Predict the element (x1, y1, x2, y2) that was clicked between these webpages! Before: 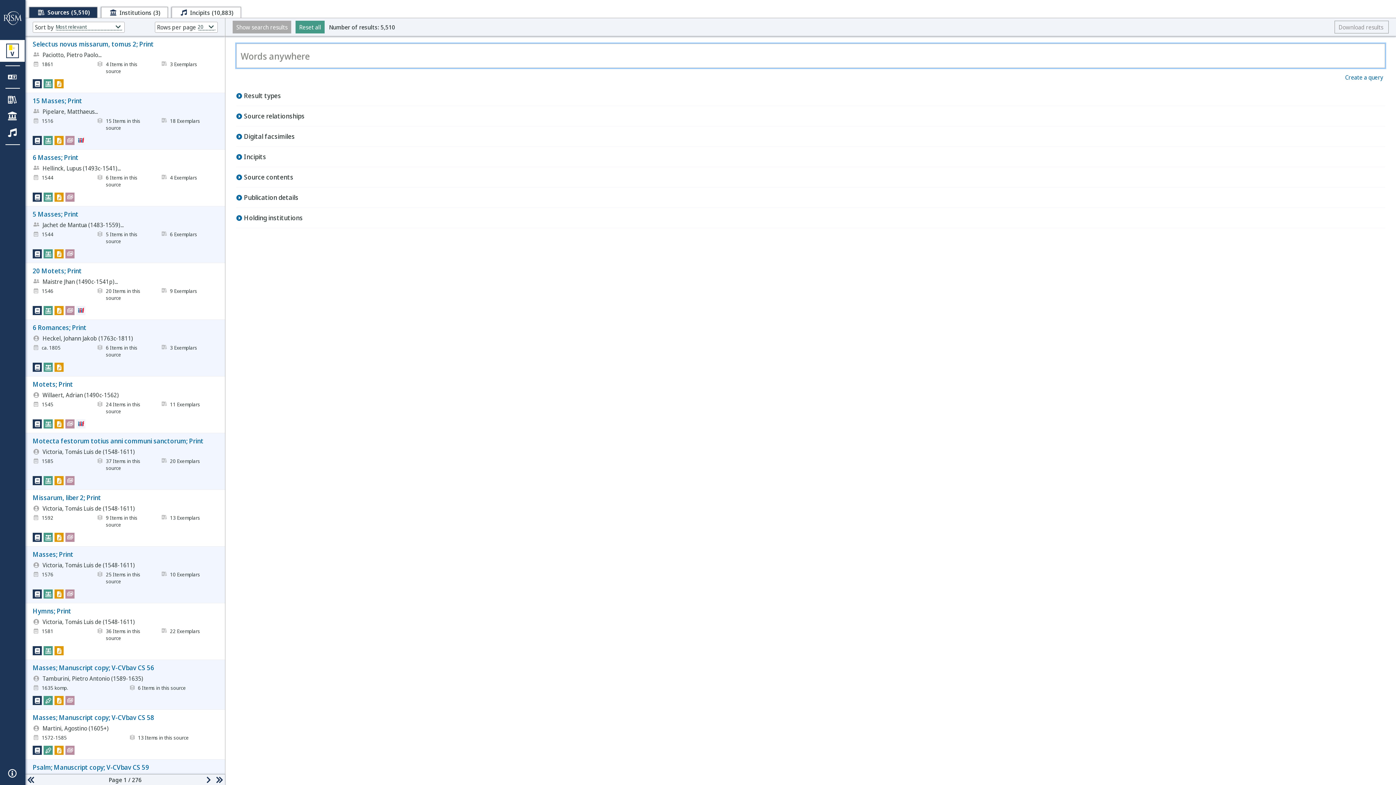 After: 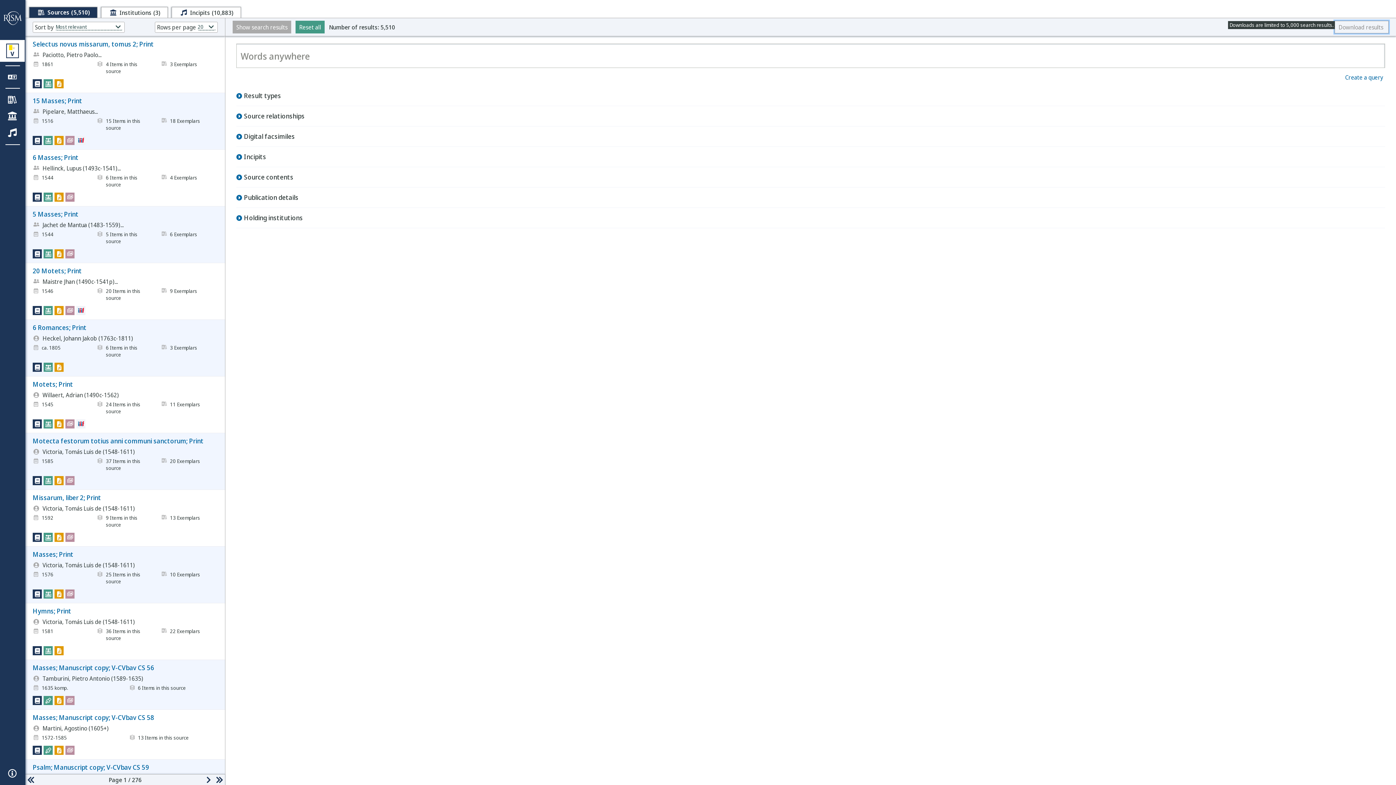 Action: label: Download results 
Downloads are limited to 5,000 search results. bbox: (1334, 20, 1389, 33)